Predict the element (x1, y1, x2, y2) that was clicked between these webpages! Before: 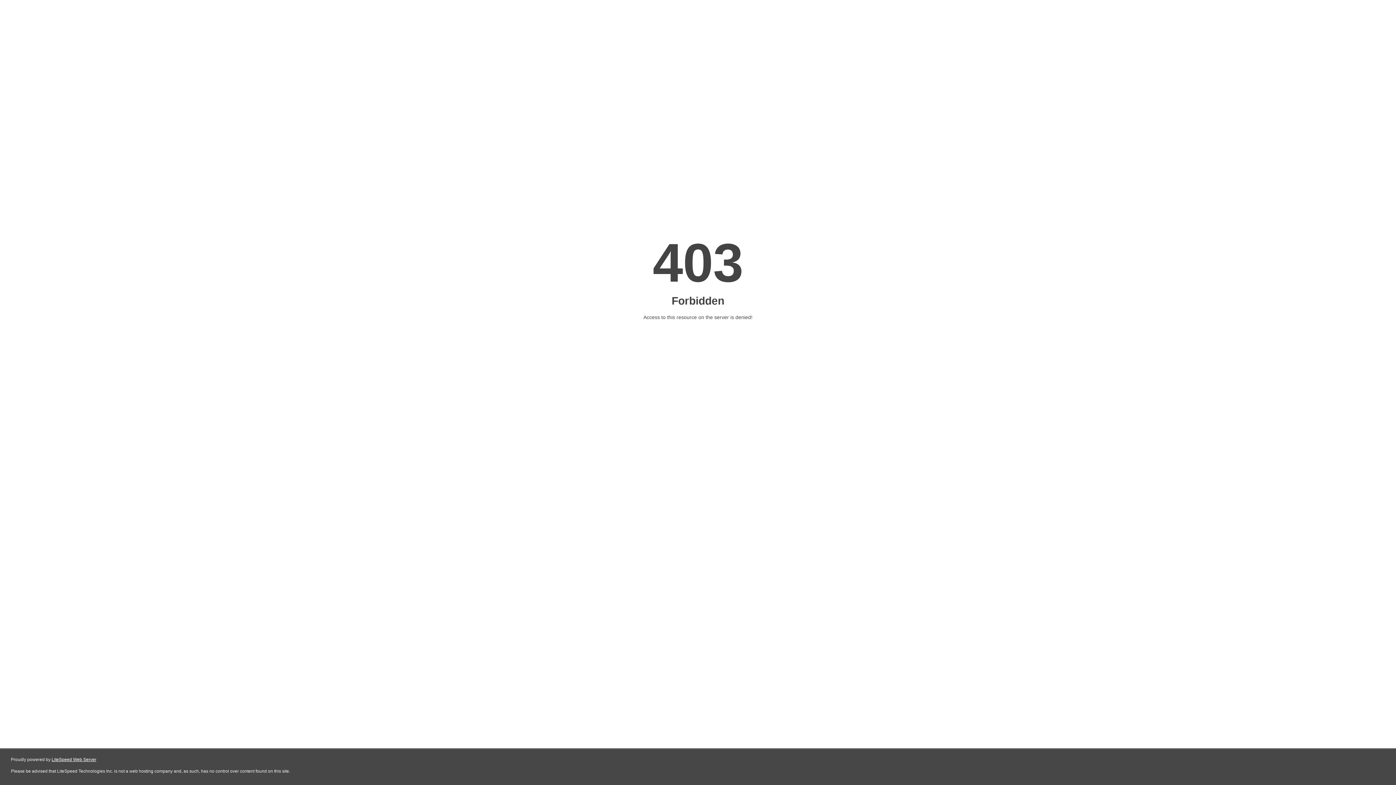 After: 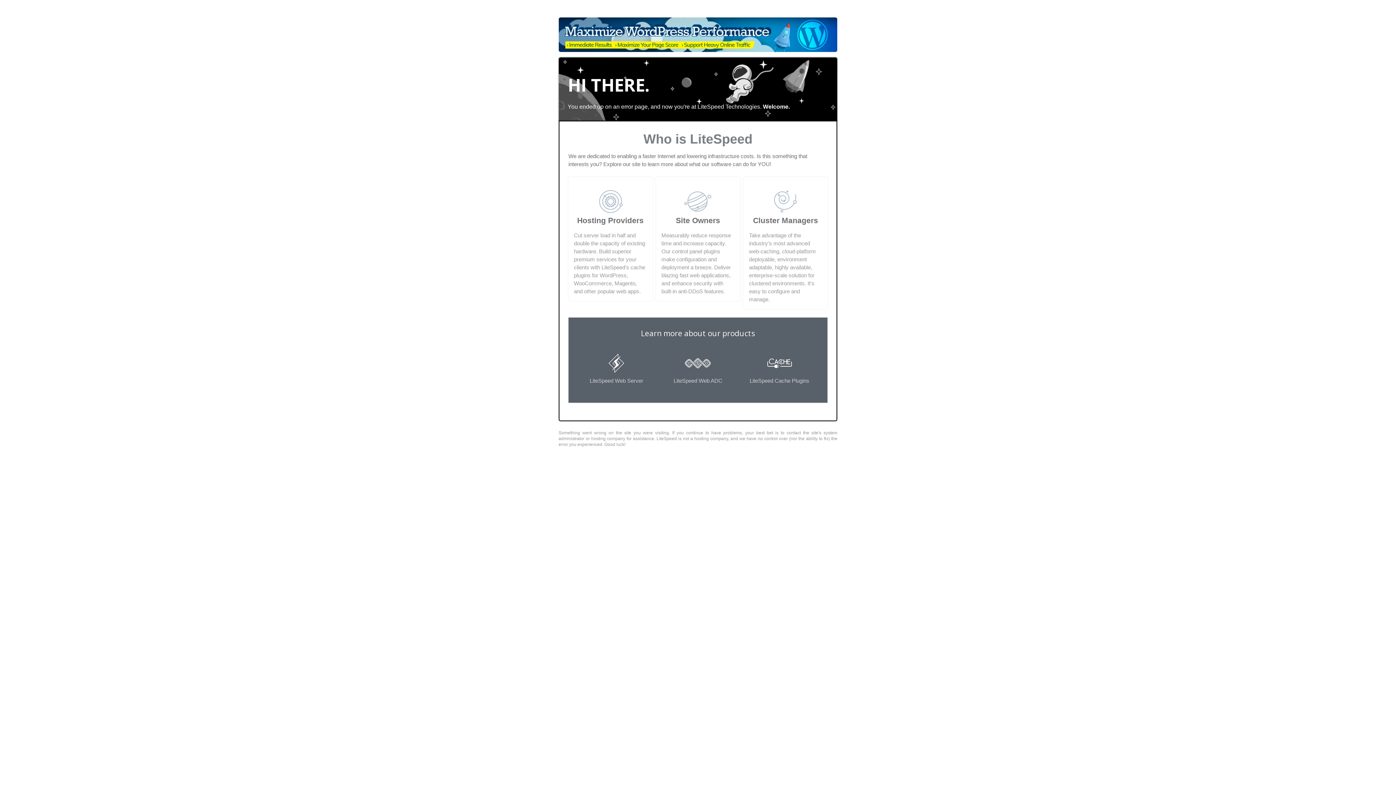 Action: bbox: (51, 757, 96, 762) label: LiteSpeed Web Server